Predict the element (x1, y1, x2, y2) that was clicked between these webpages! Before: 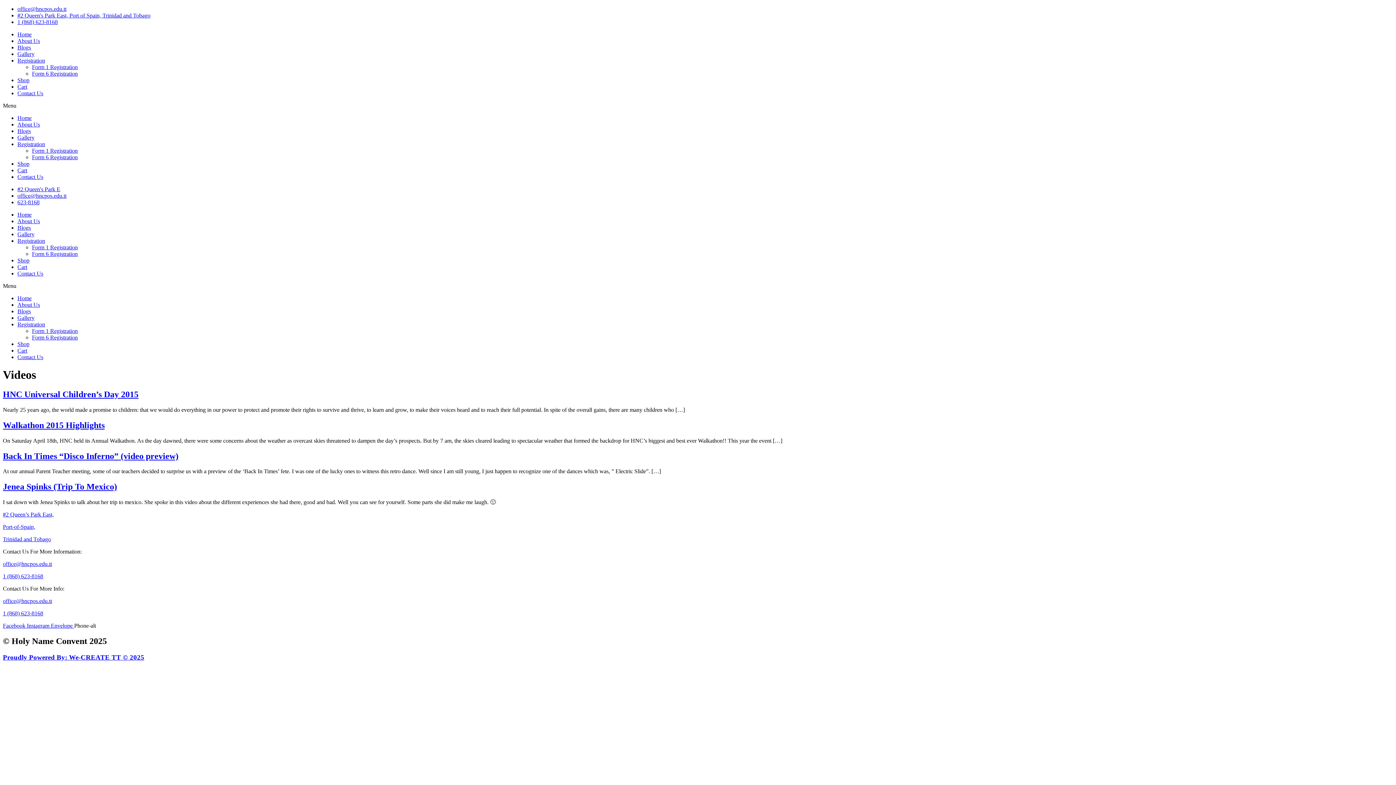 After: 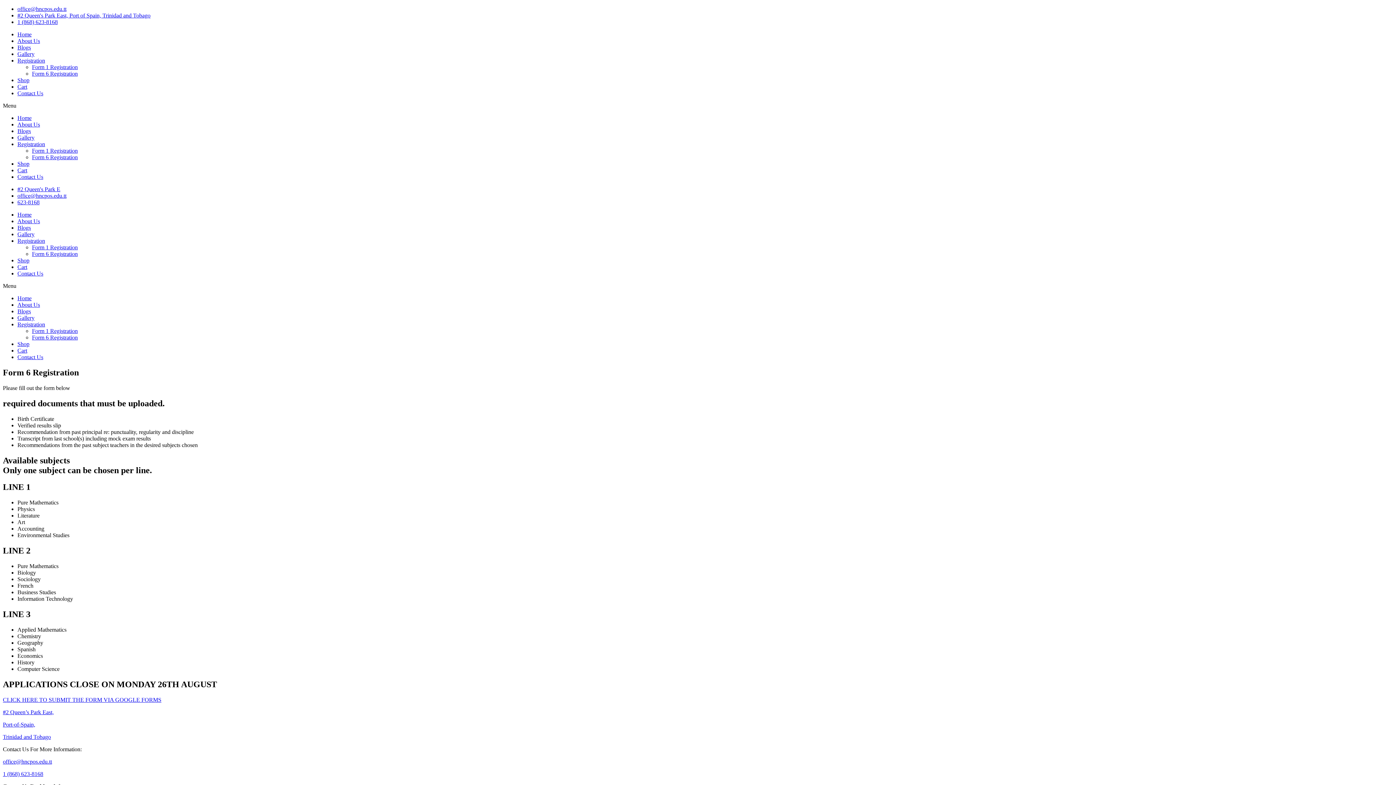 Action: bbox: (32, 154, 77, 160) label: Form 6 Registration